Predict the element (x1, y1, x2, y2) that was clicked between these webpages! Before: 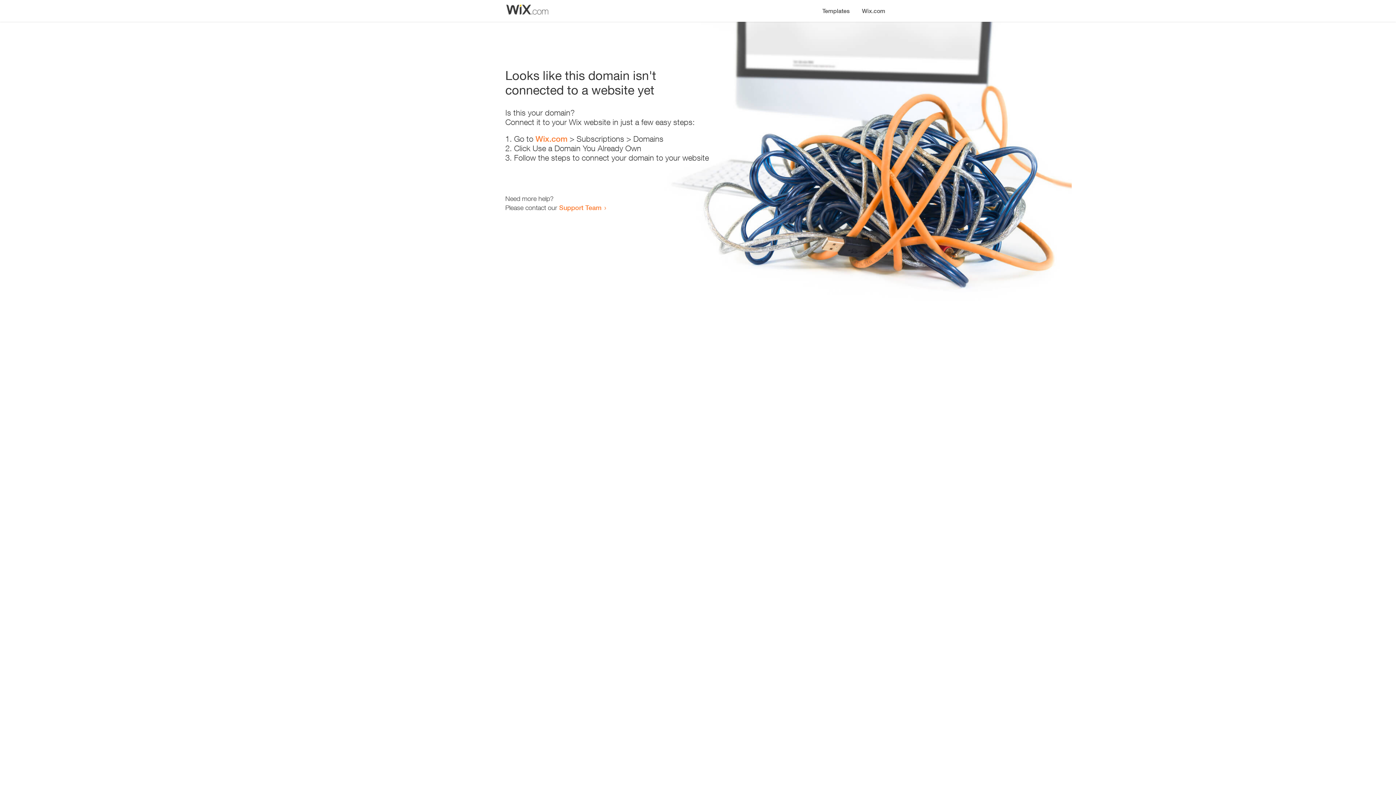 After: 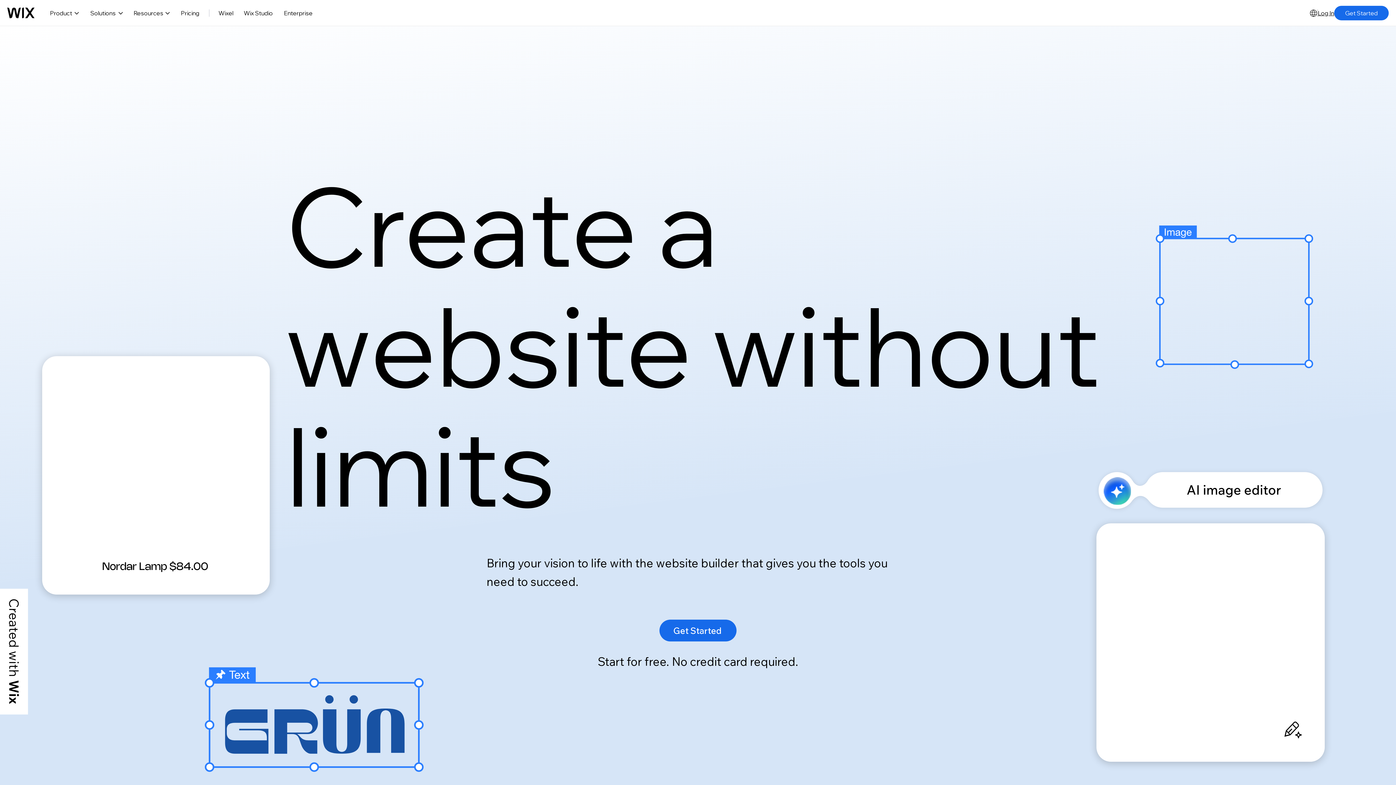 Action: label: Wix.com bbox: (856, 0, 890, 14)